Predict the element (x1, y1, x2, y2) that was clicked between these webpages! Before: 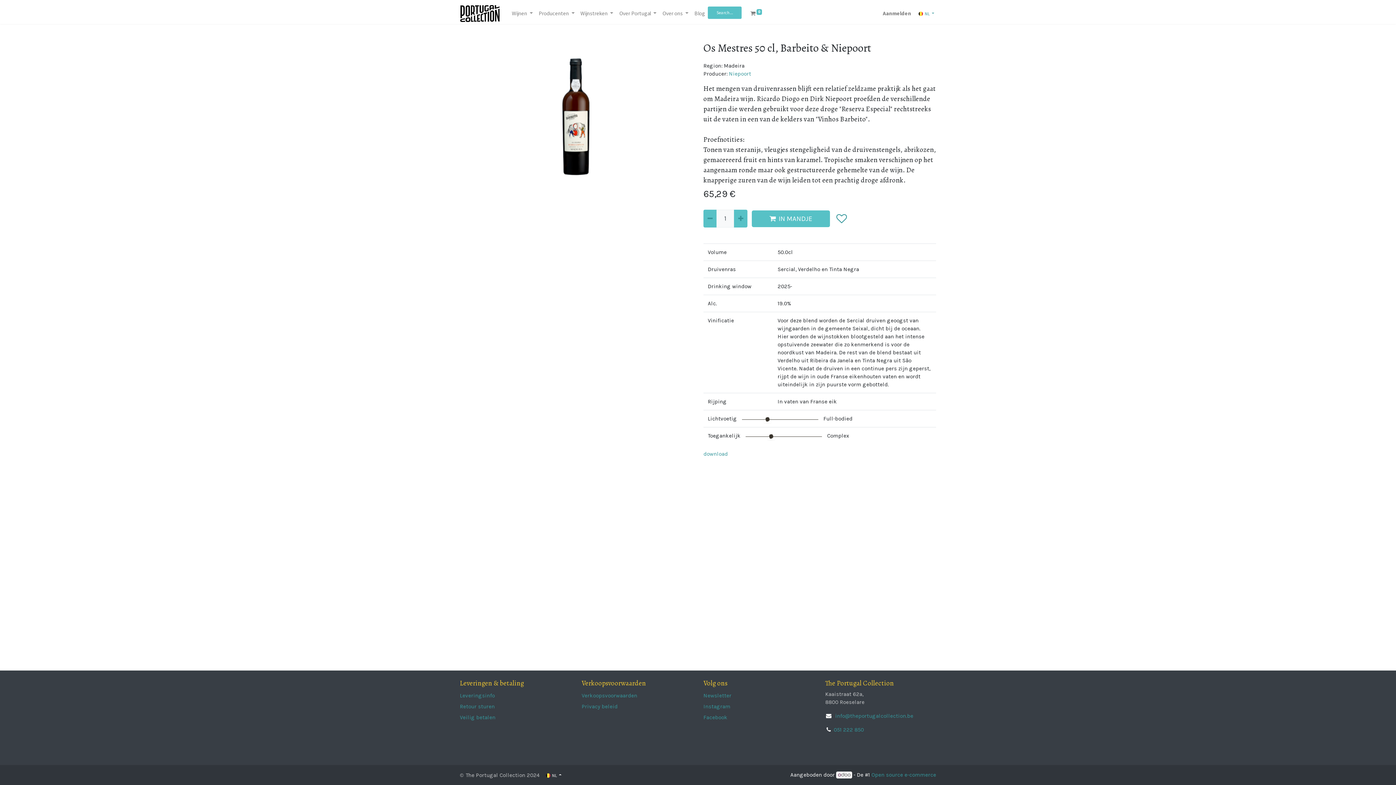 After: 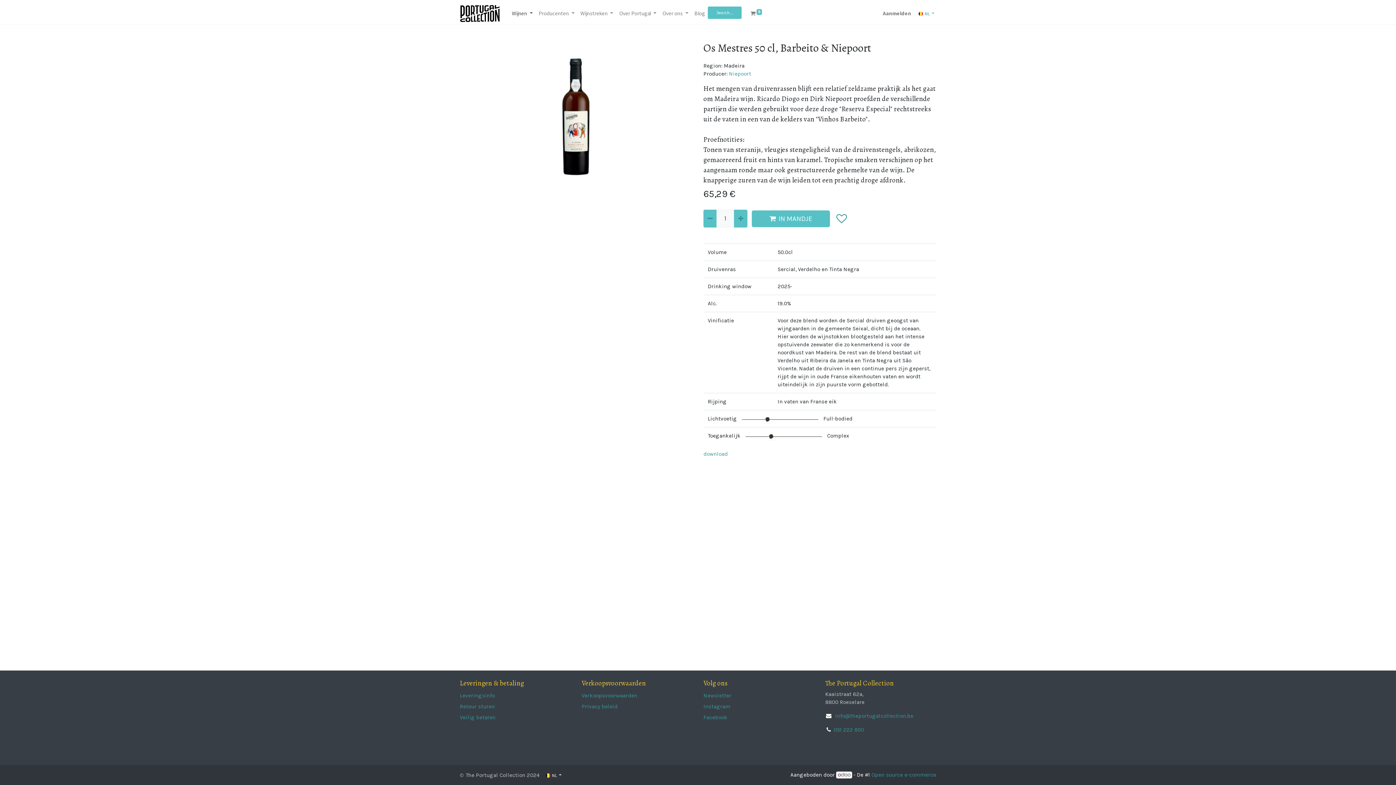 Action: bbox: (509, 6, 535, 20) label: Wijnen 